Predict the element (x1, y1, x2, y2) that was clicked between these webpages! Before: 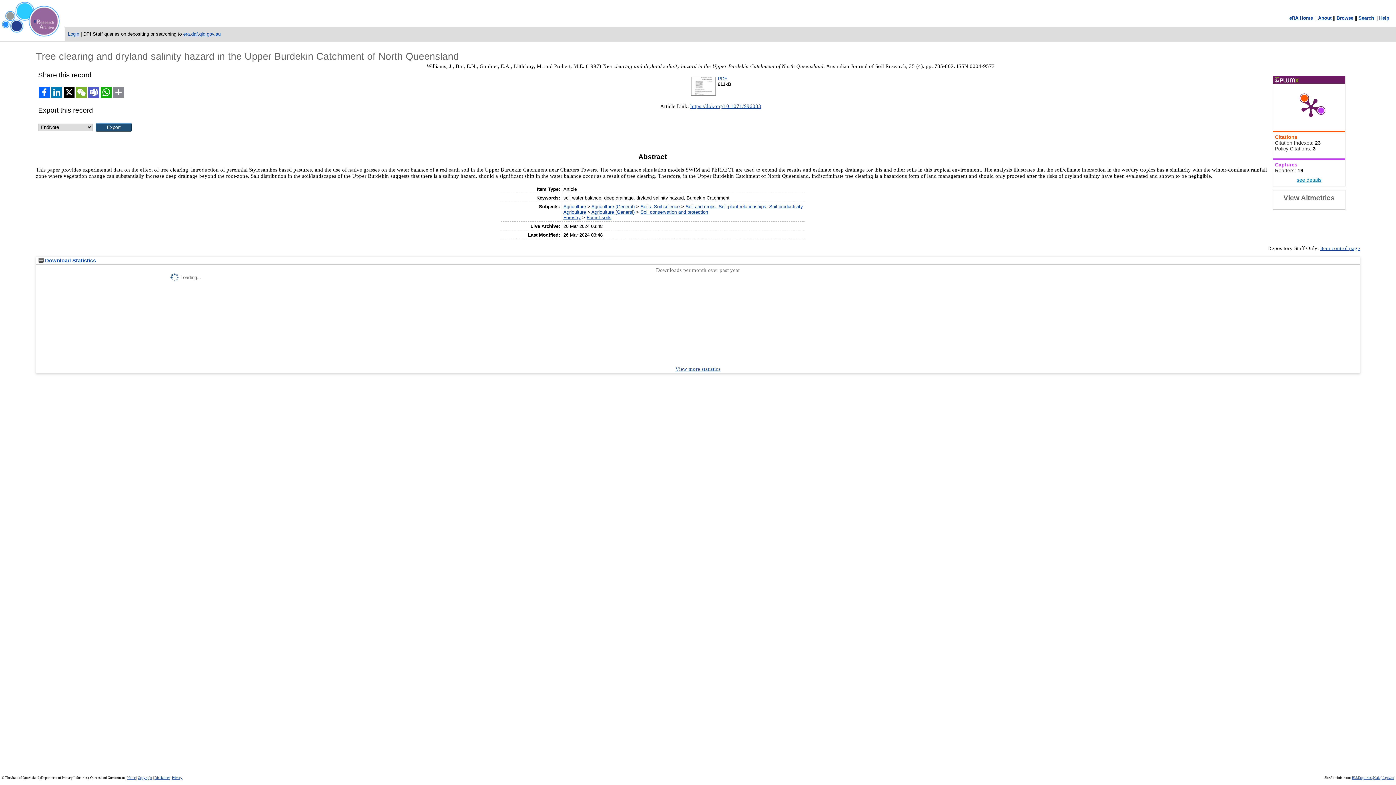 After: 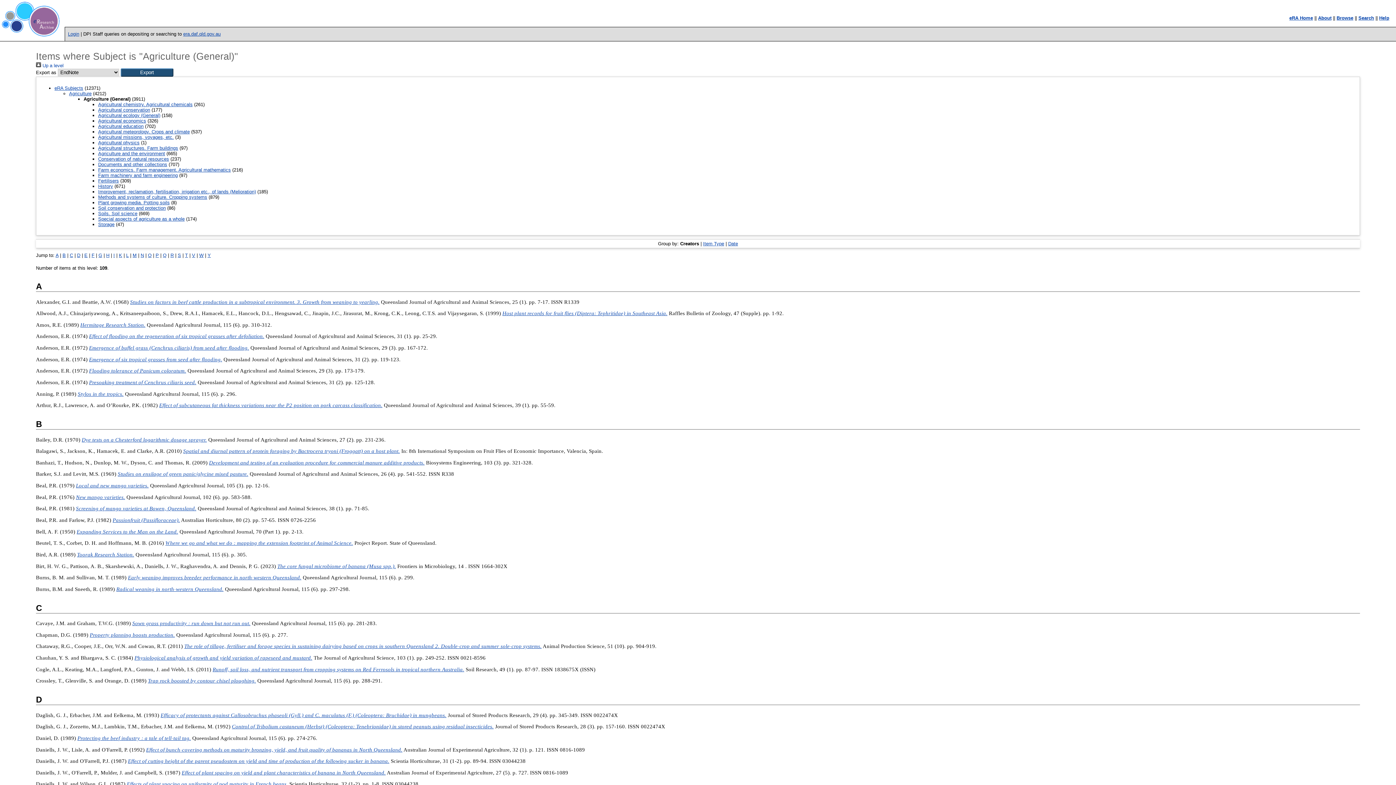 Action: bbox: (591, 209, 634, 214) label: Agriculture (General)